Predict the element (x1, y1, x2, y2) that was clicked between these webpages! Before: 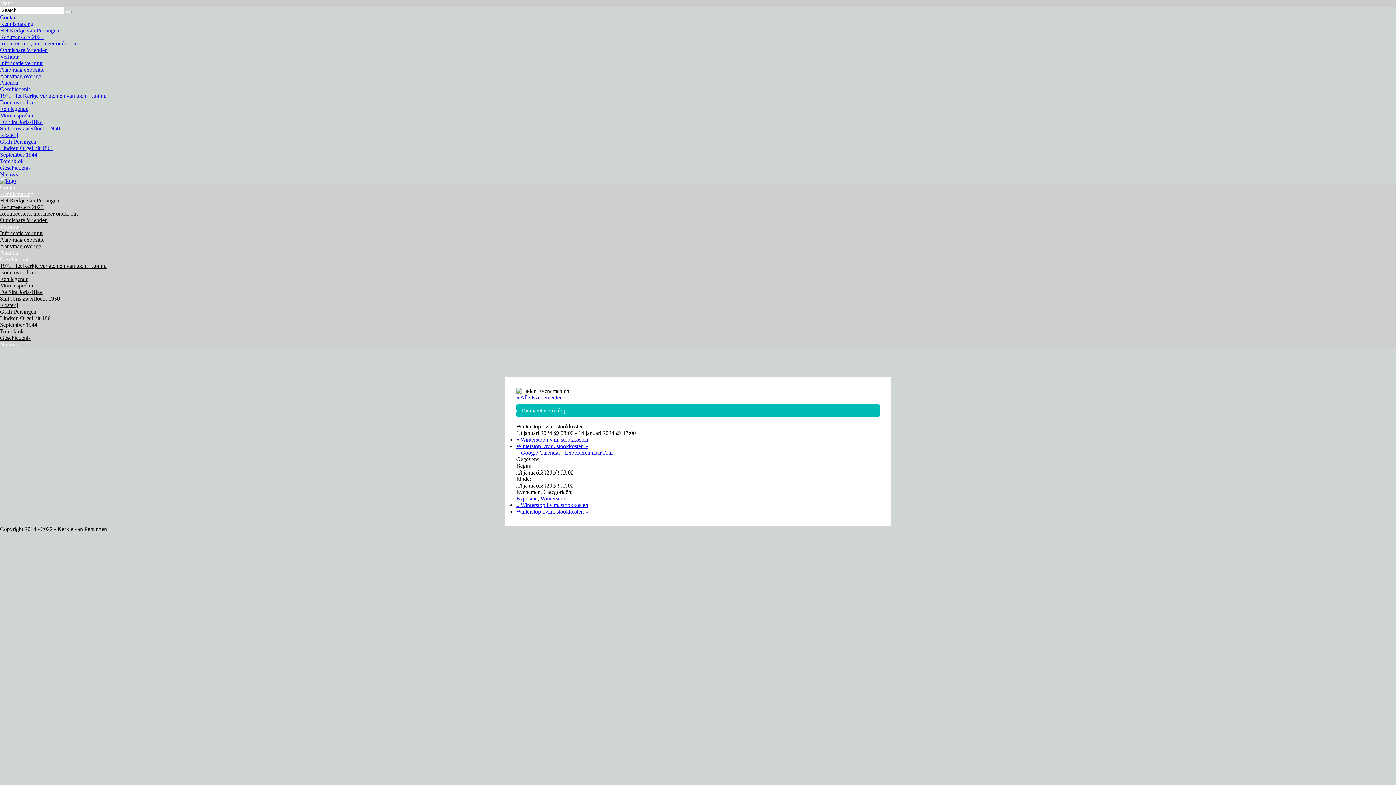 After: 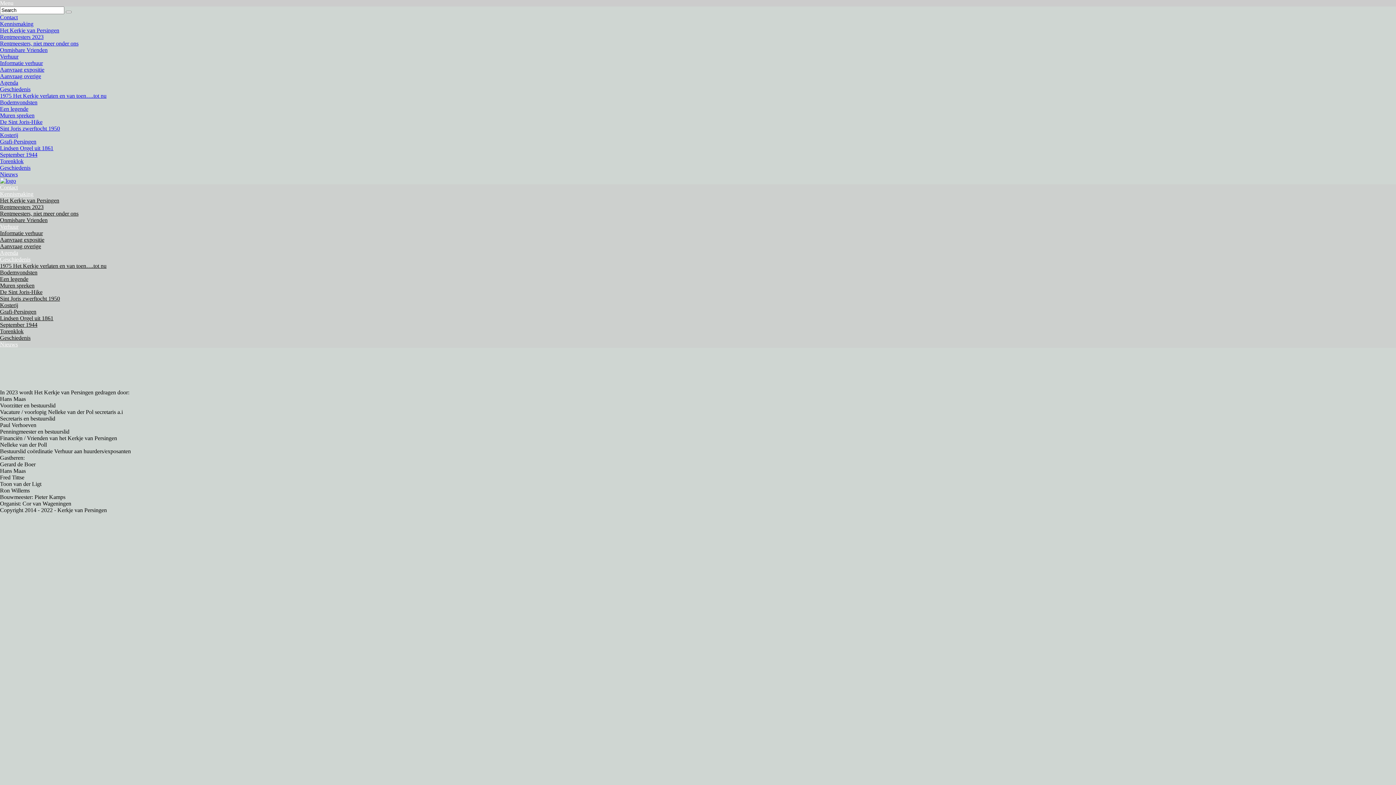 Action: bbox: (0, 33, 43, 40) label: Rentmeesters 2023